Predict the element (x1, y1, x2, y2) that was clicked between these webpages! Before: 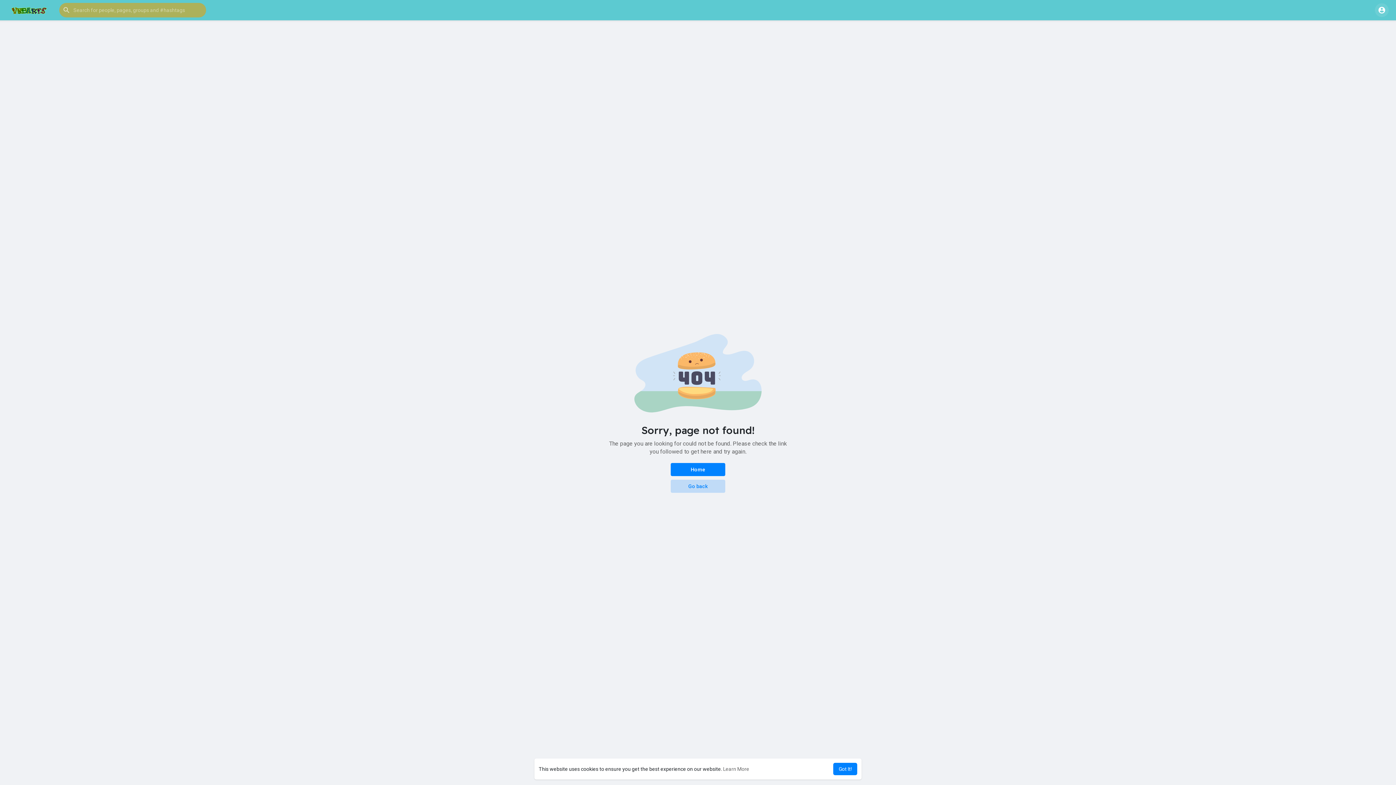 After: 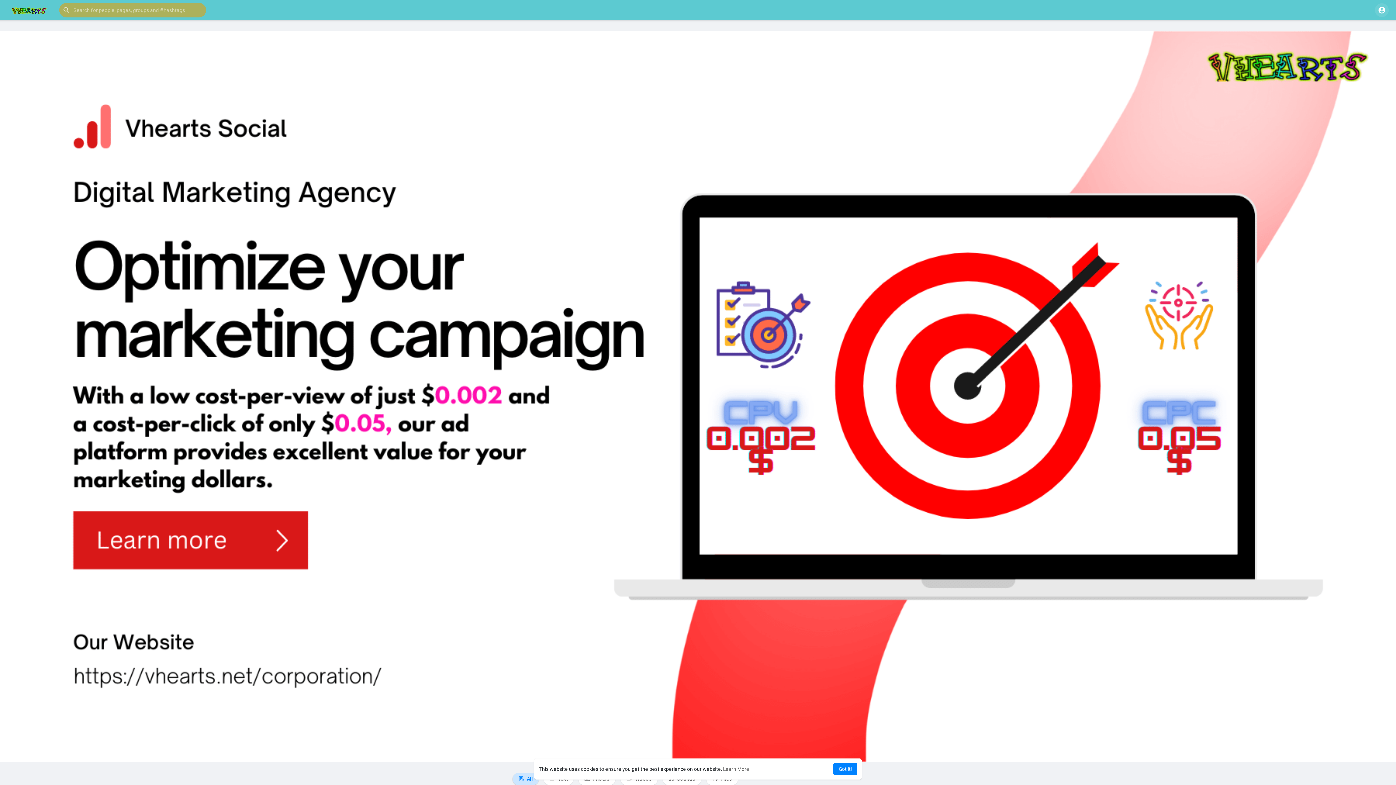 Action: bbox: (5, 6, 52, 13)